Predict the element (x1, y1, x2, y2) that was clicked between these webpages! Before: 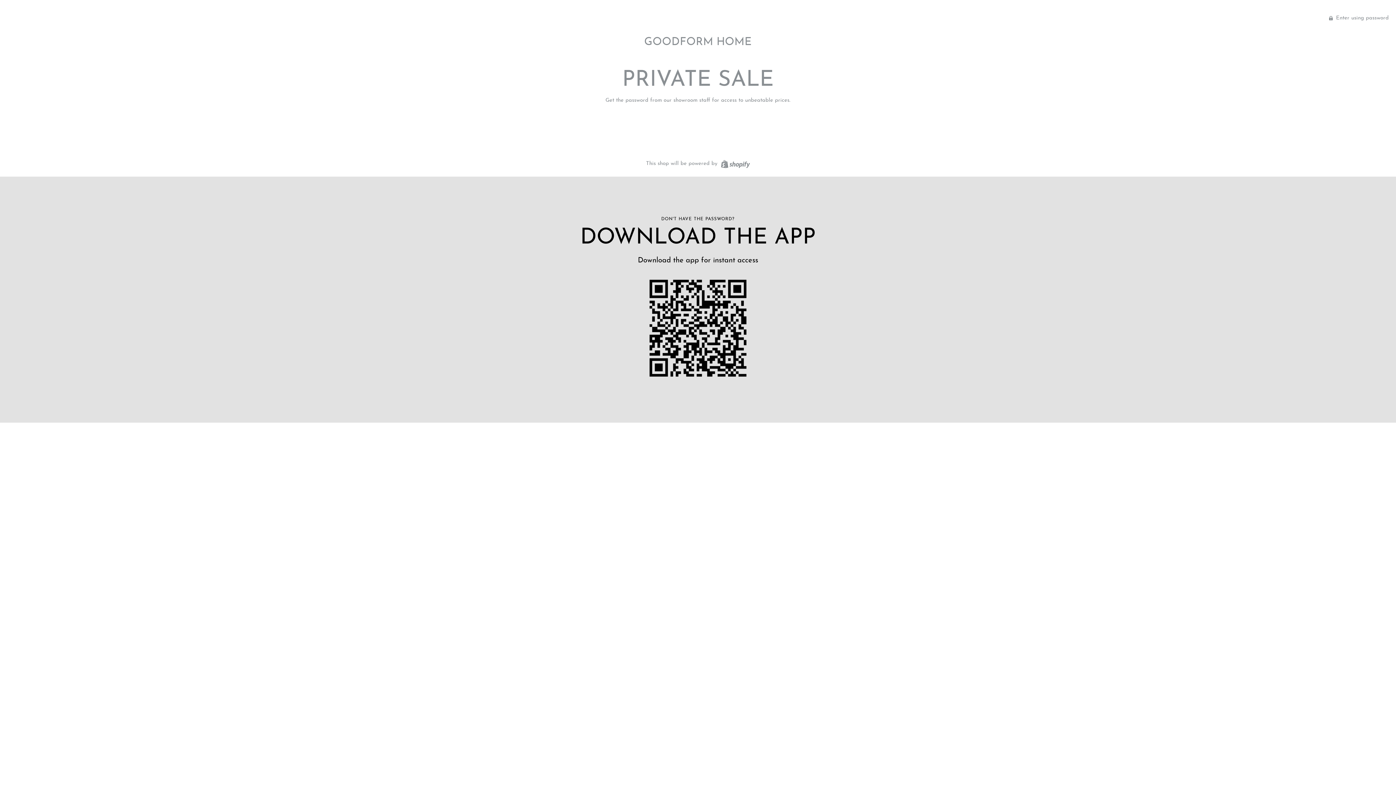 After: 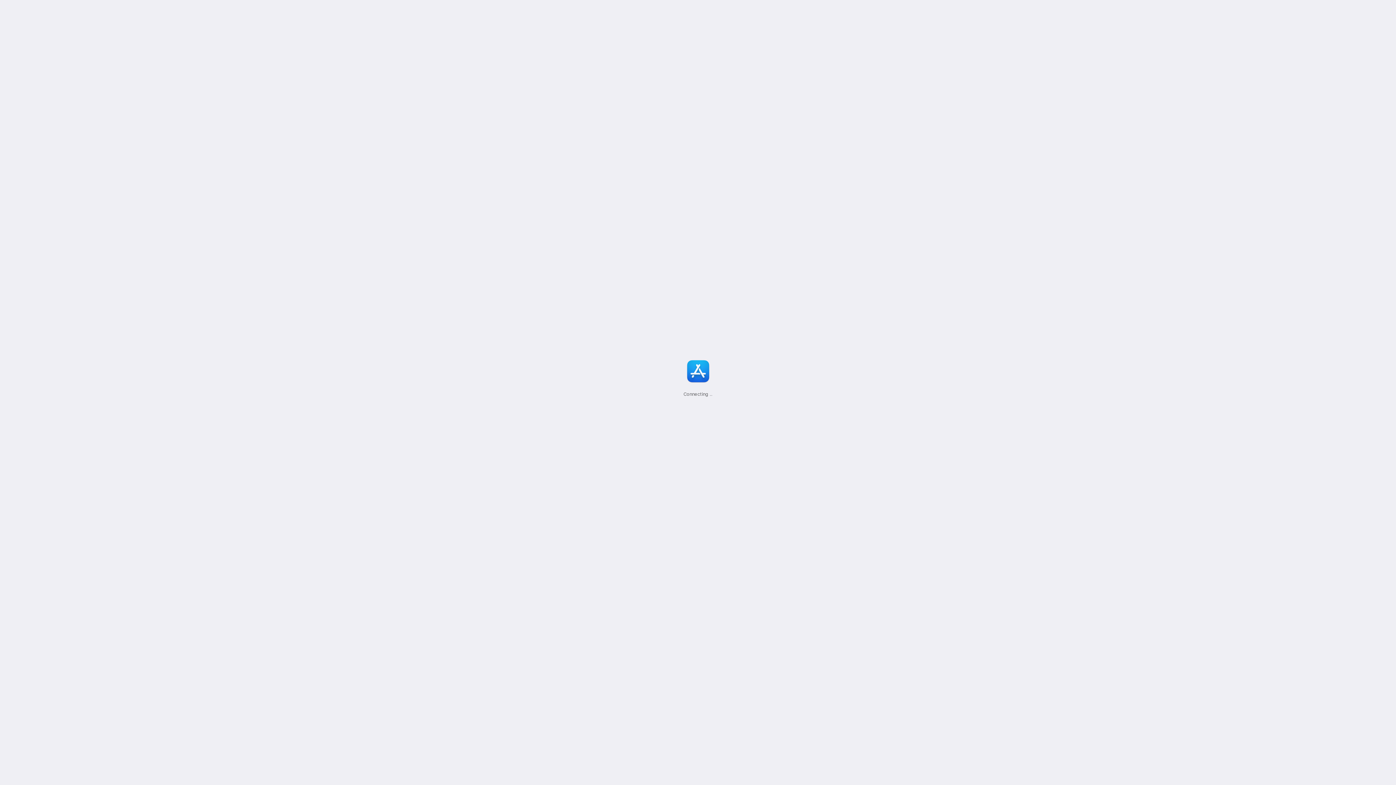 Action: bbox: (643, 273, 752, 382)